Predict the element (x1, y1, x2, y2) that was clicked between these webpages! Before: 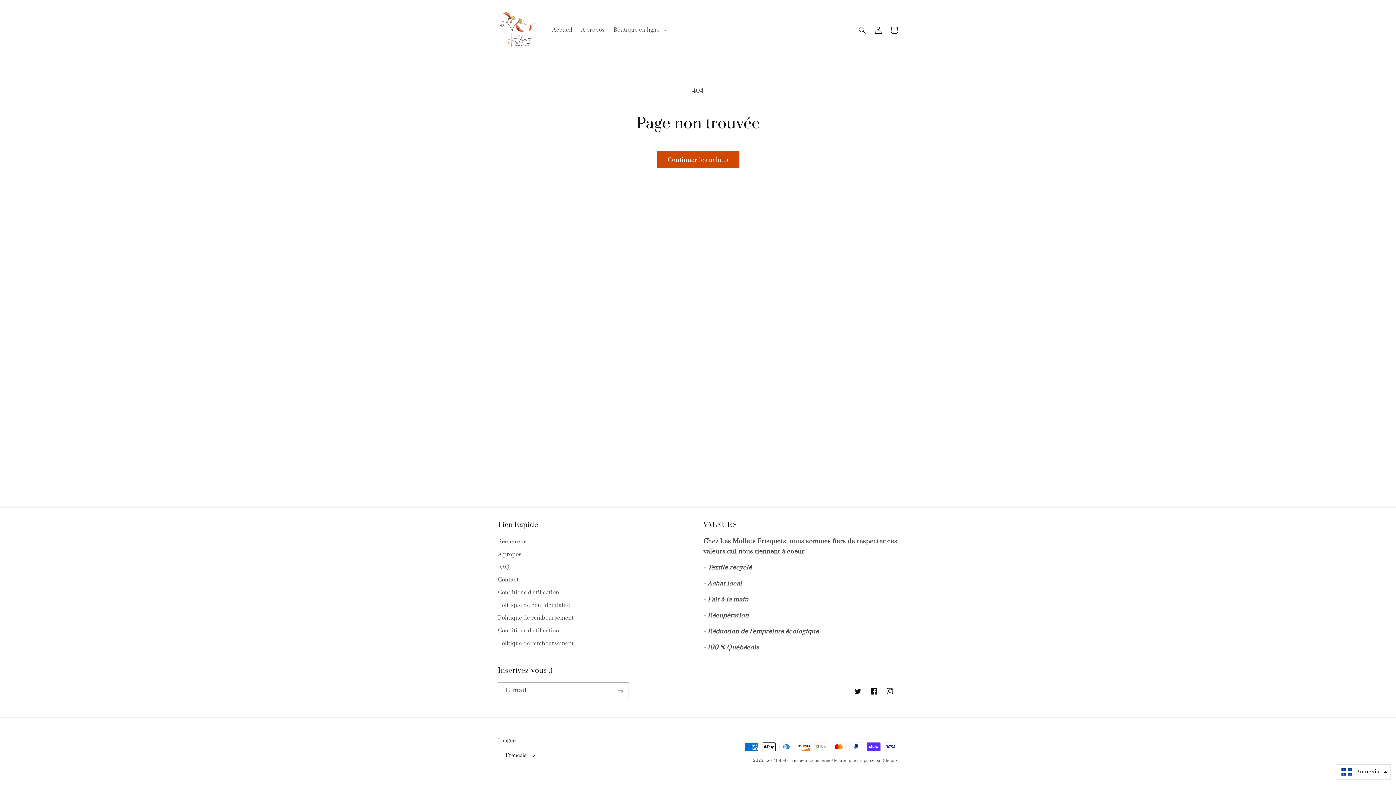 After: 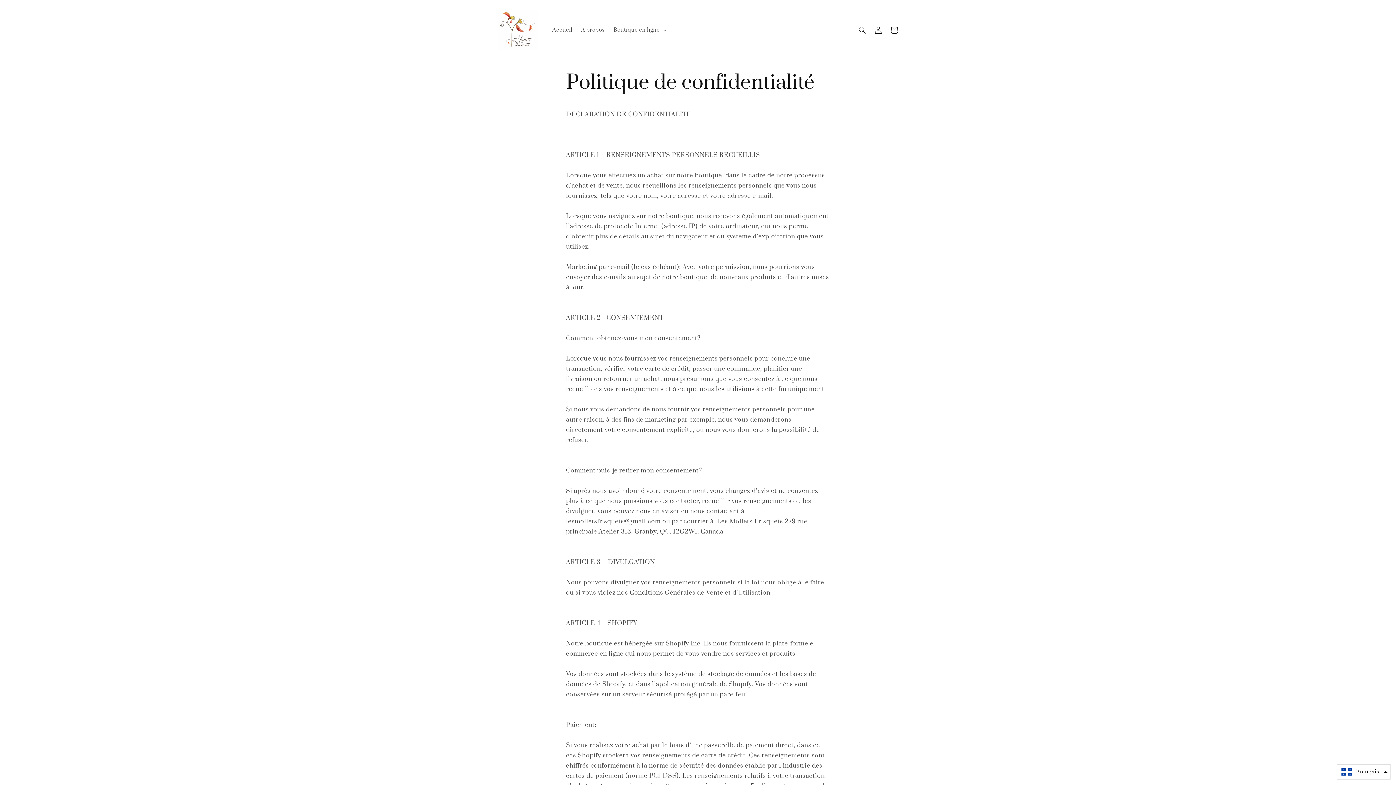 Action: bbox: (498, 599, 570, 612) label: Politique de confidentialité